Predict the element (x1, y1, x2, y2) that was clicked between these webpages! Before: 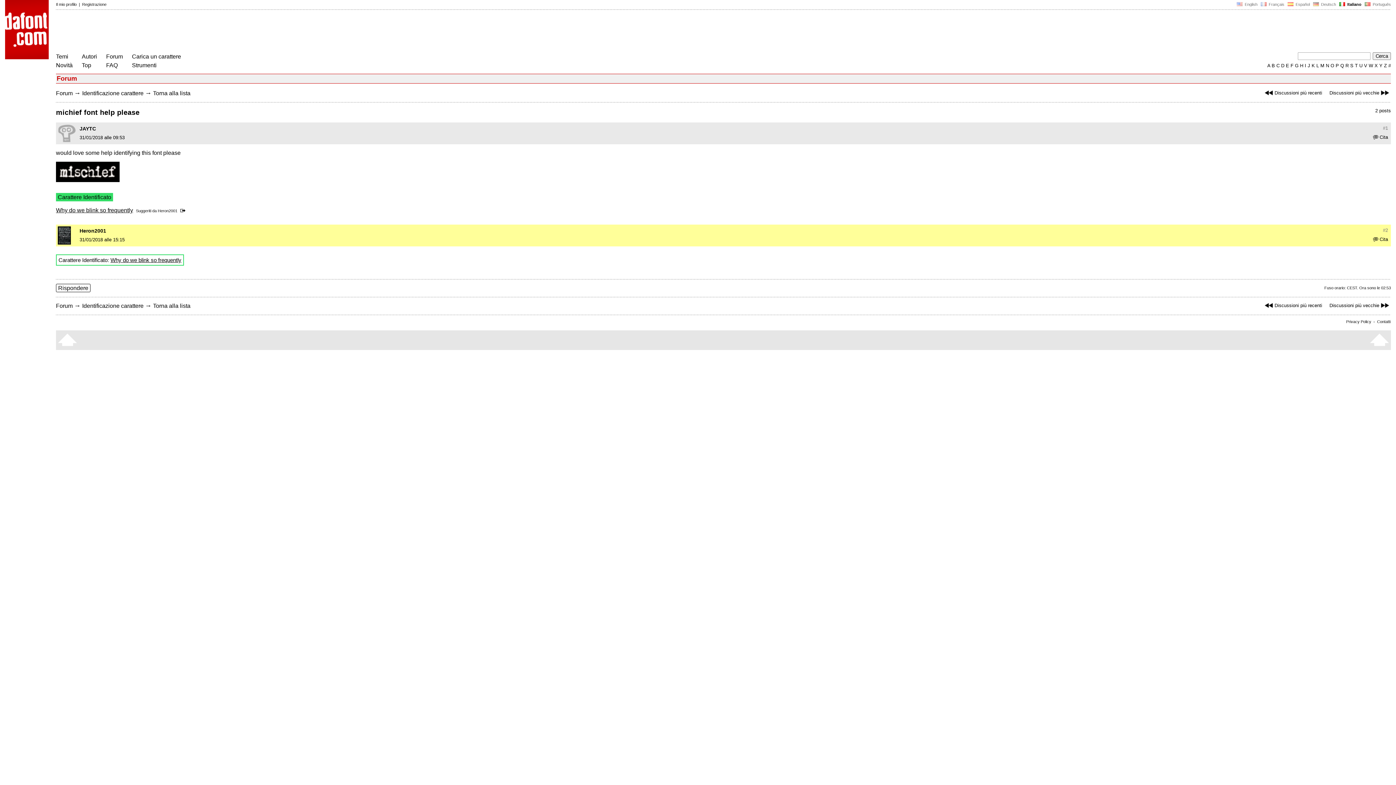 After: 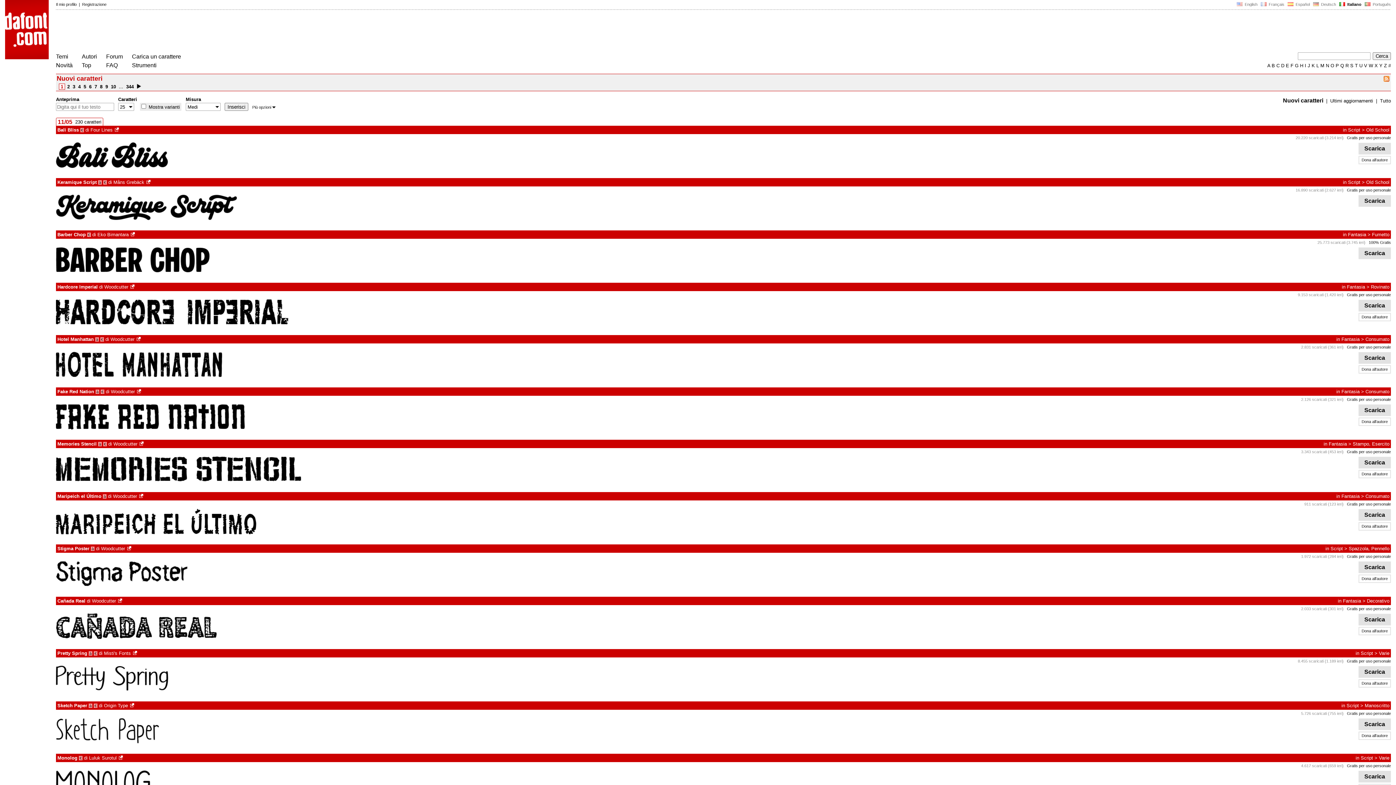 Action: label: Novità bbox: (56, 62, 72, 68)